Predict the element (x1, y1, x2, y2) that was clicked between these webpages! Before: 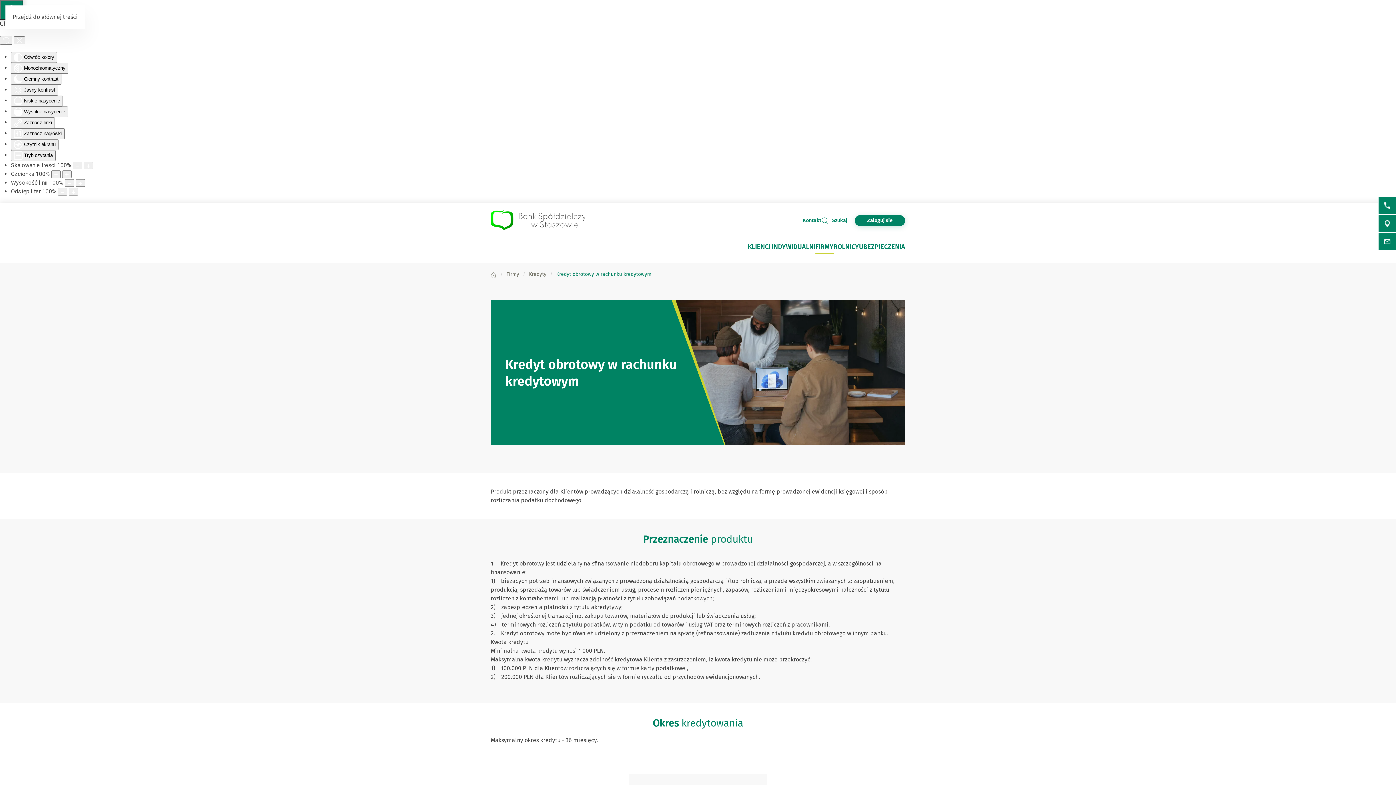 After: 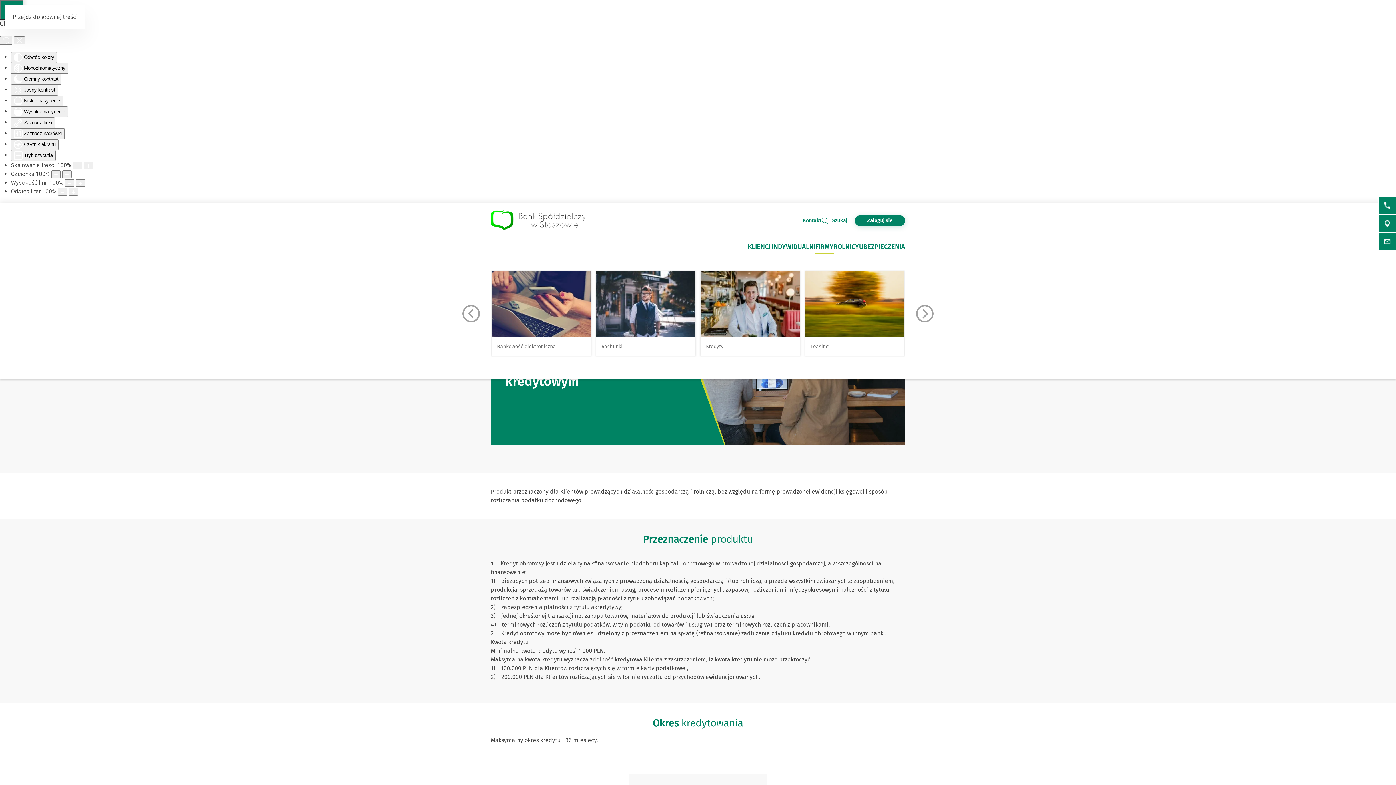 Action: label: FIRMY bbox: (815, 237, 833, 256)